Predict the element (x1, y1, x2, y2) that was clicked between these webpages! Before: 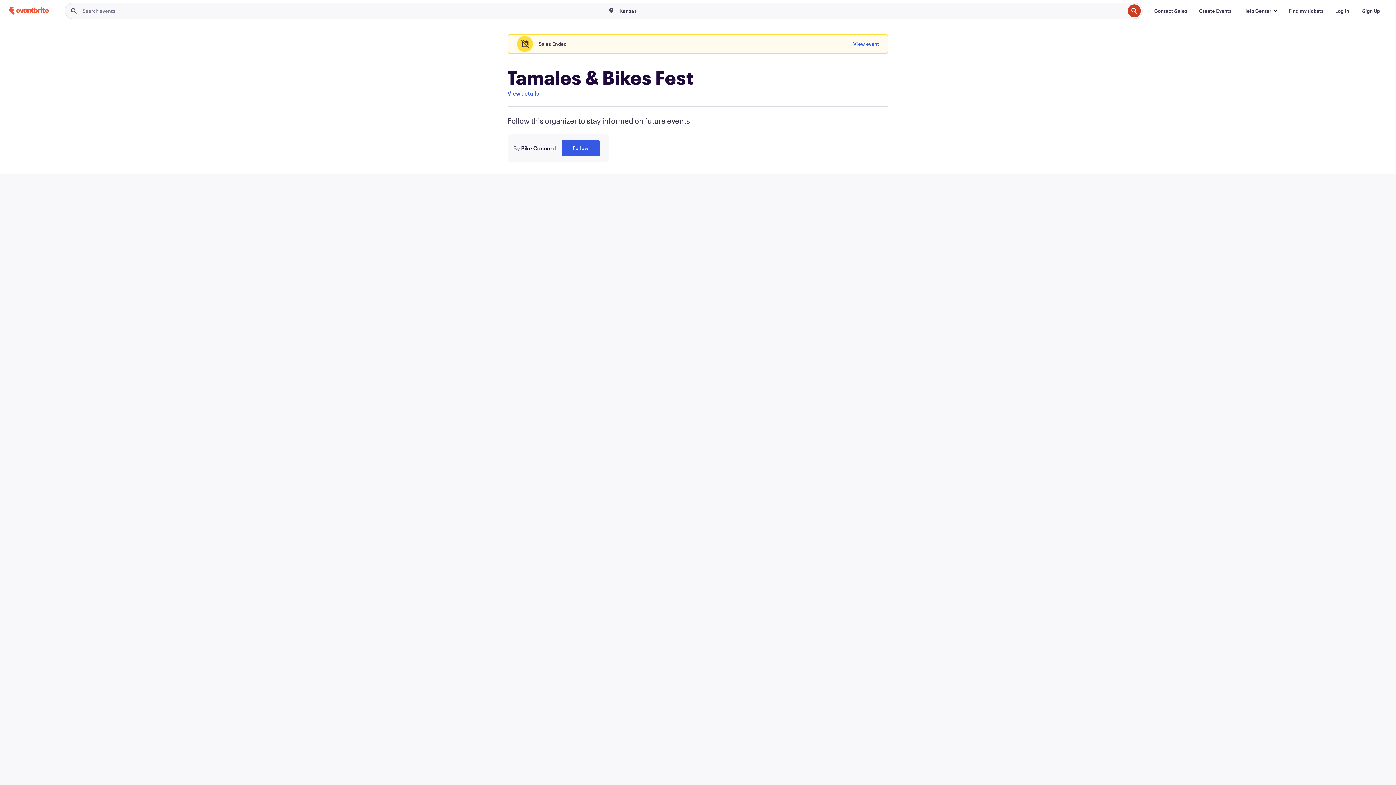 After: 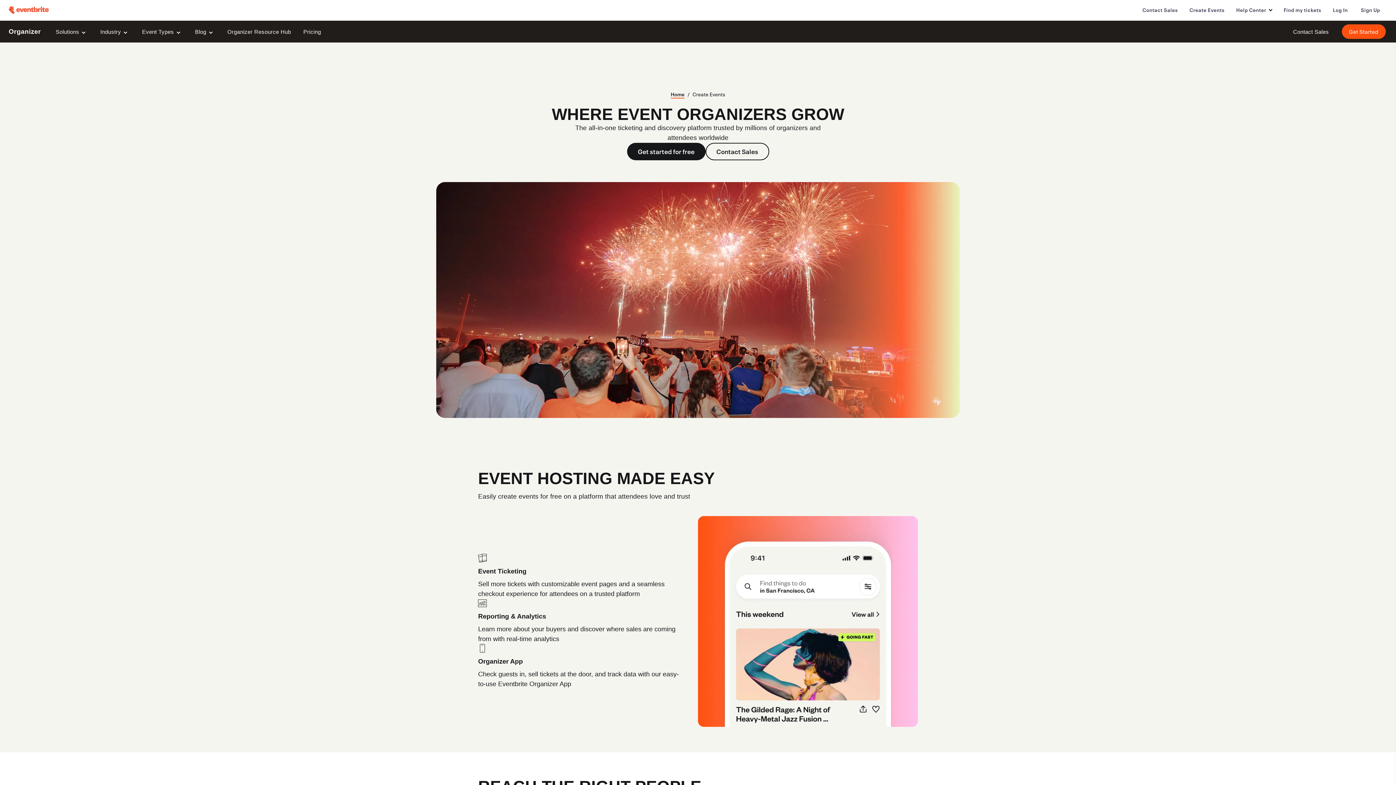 Action: bbox: (1193, 3, 1237, 18) label: Create Events